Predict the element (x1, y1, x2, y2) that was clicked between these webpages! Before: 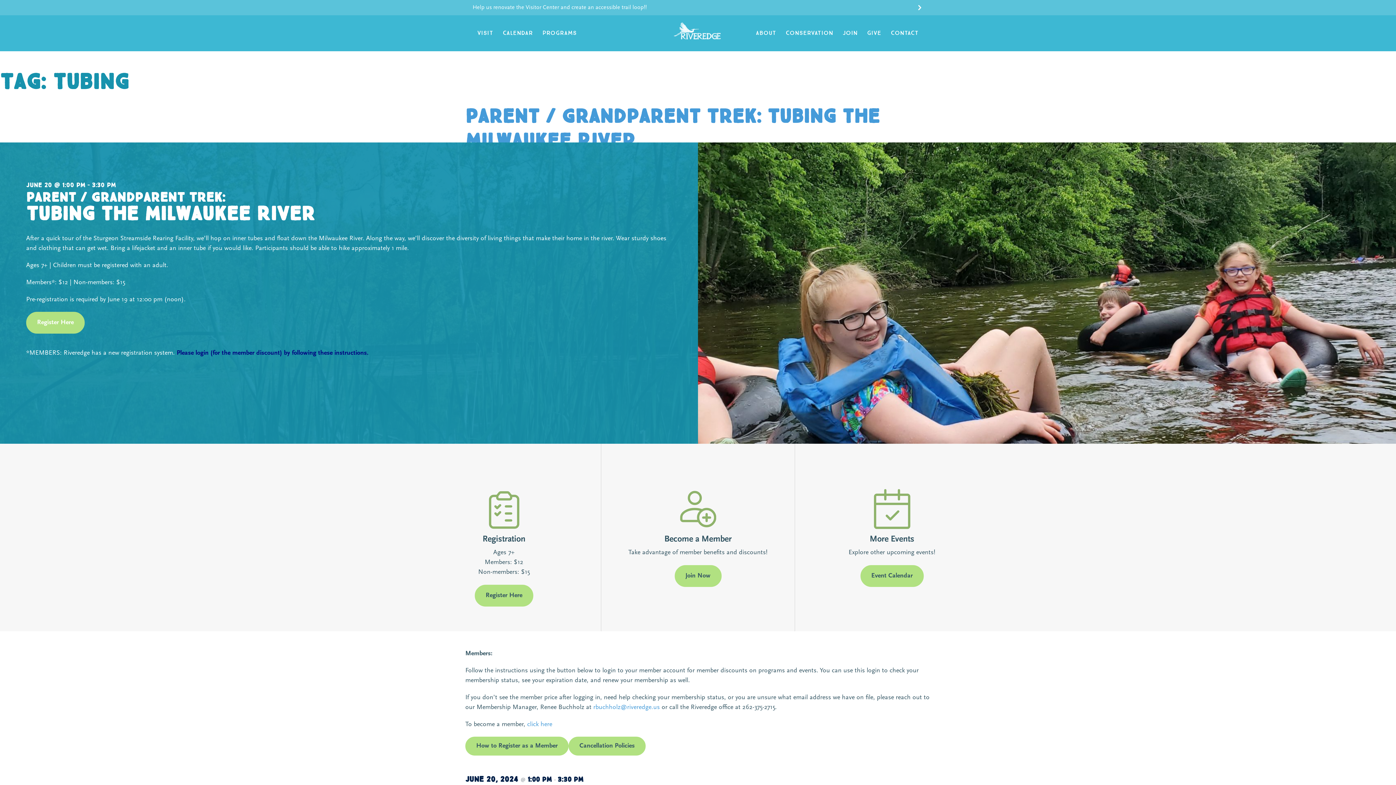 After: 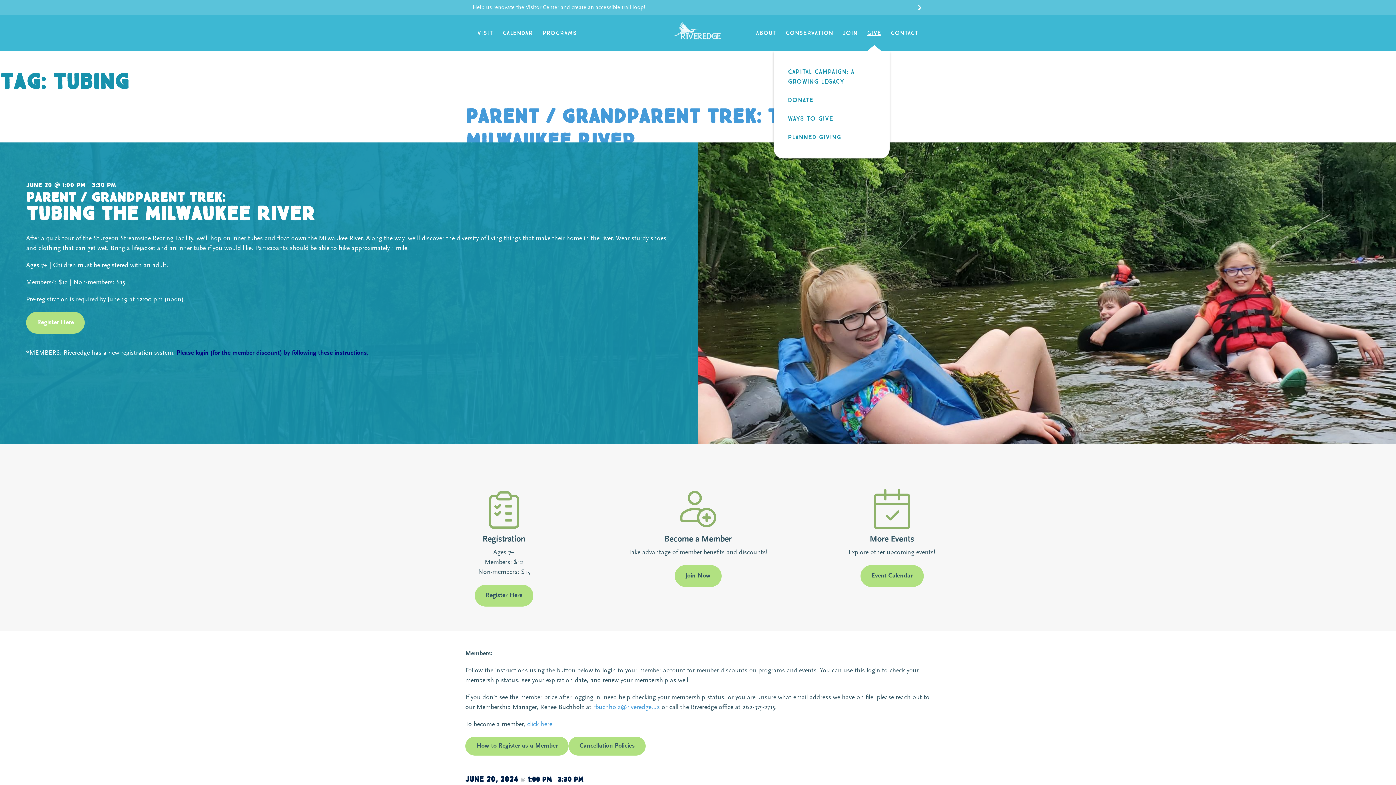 Action: label: GIVE bbox: (862, 15, 886, 51)